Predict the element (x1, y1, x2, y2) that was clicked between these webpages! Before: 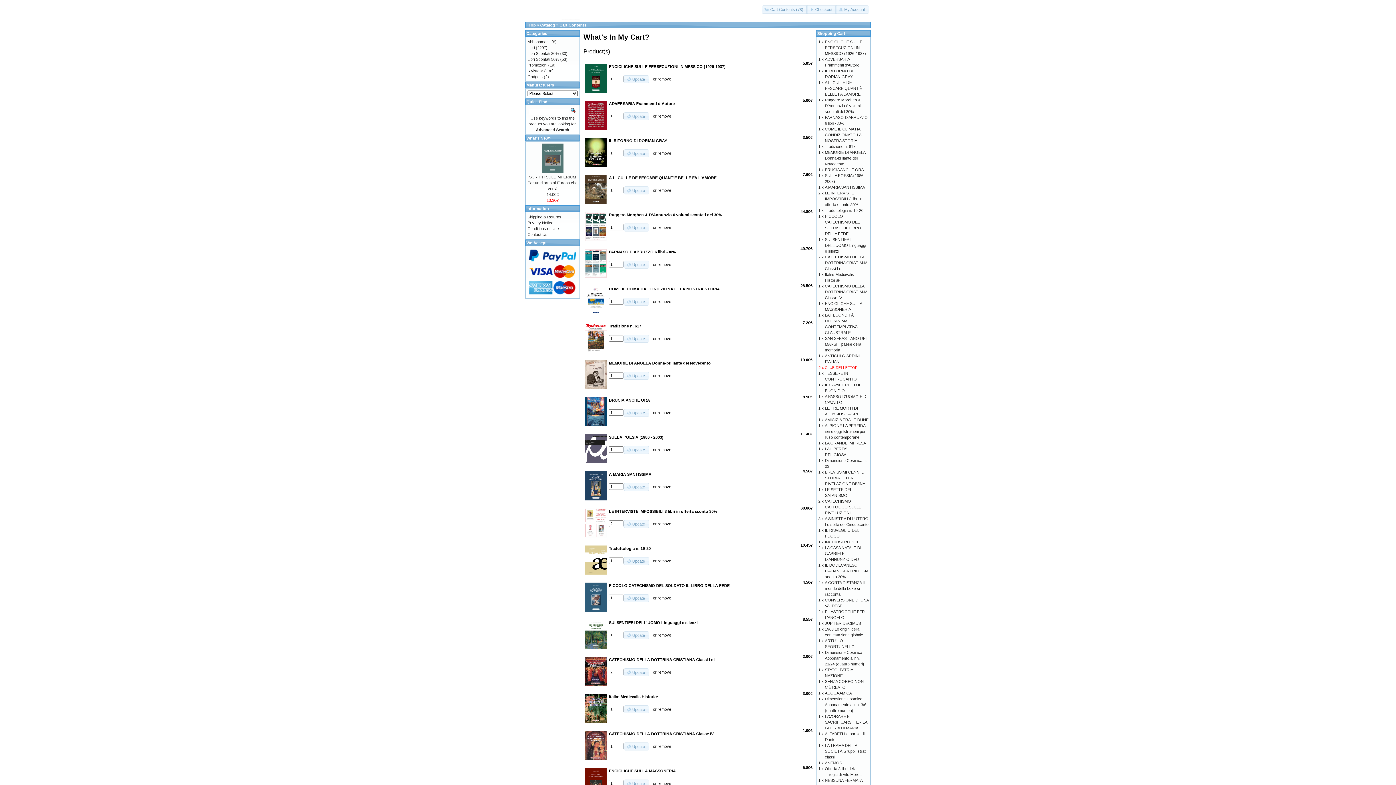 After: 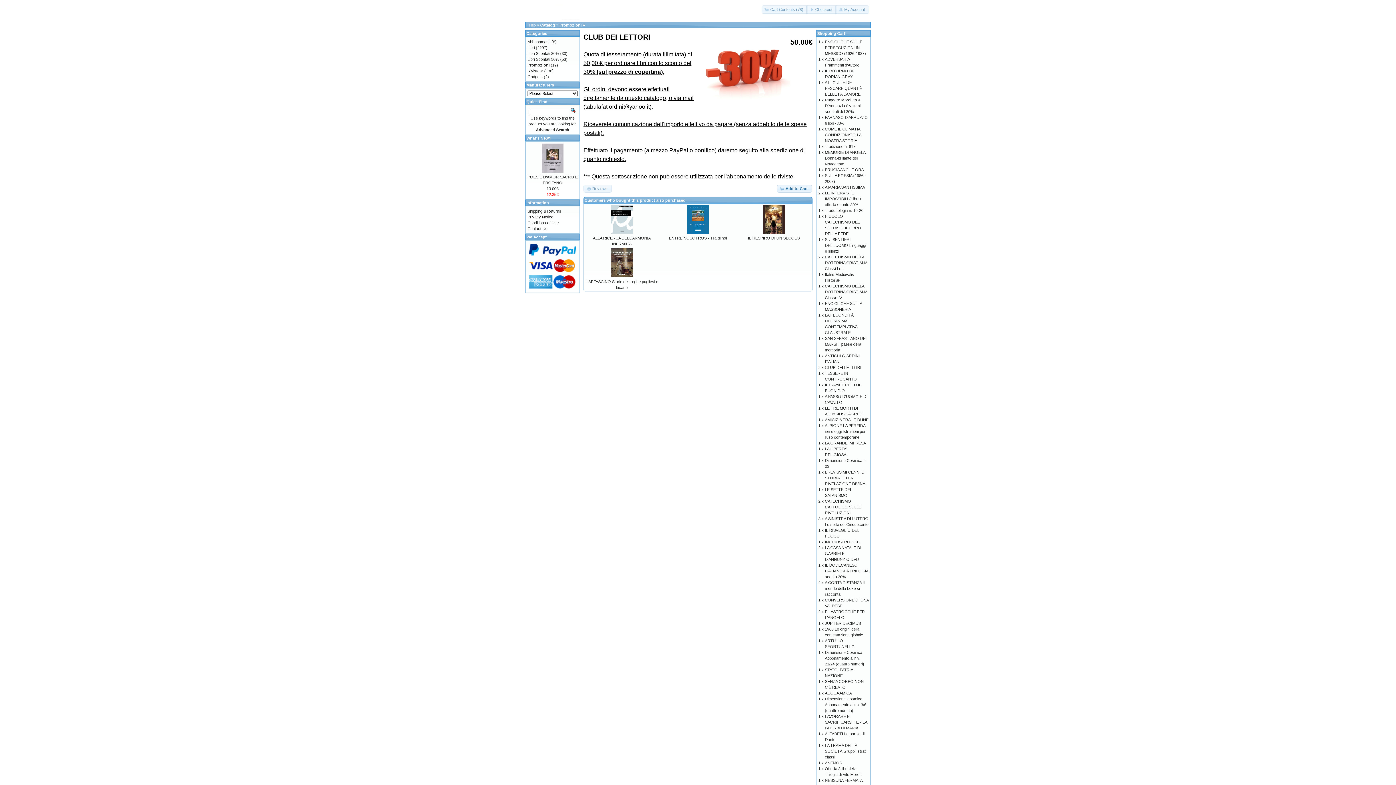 Action: label: CLUB DEI LETTORI bbox: (825, 365, 858, 369)